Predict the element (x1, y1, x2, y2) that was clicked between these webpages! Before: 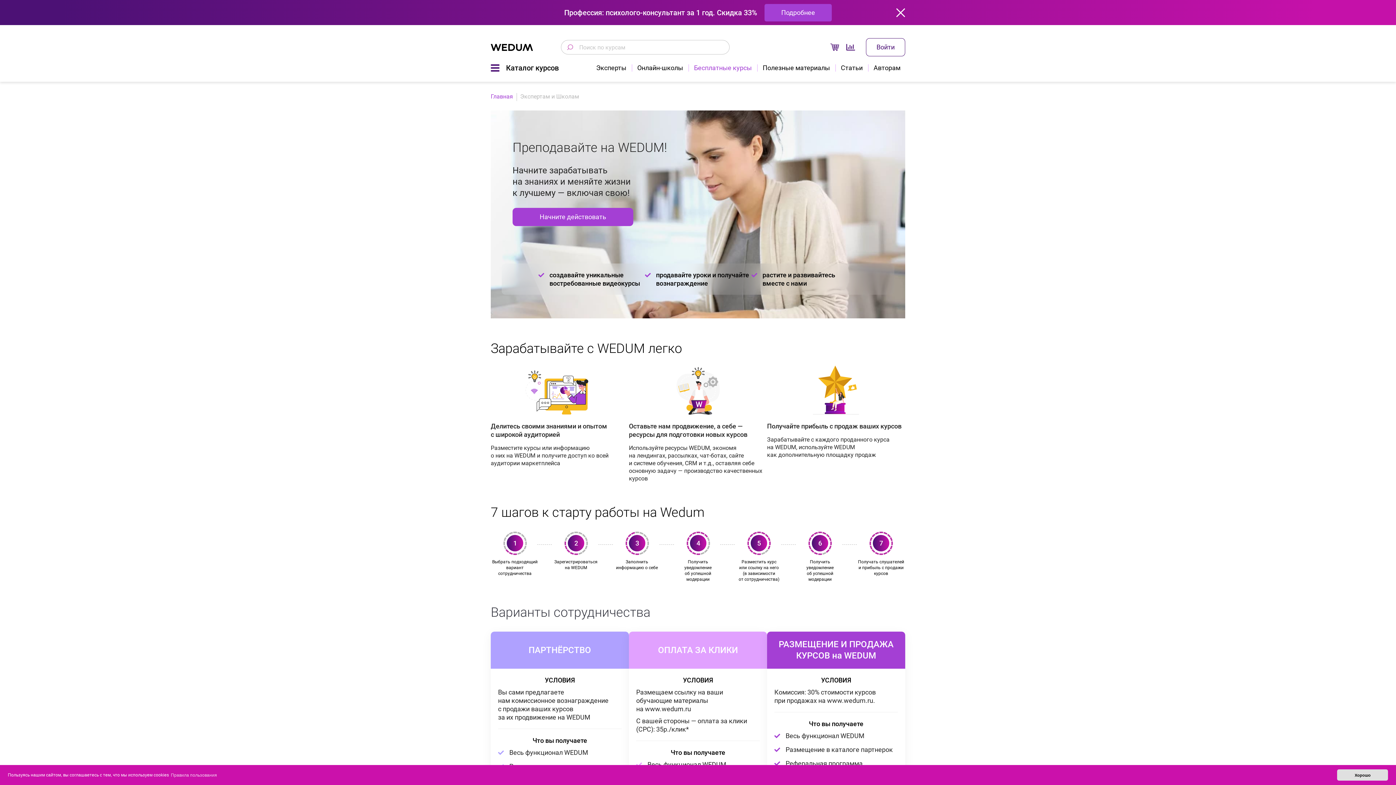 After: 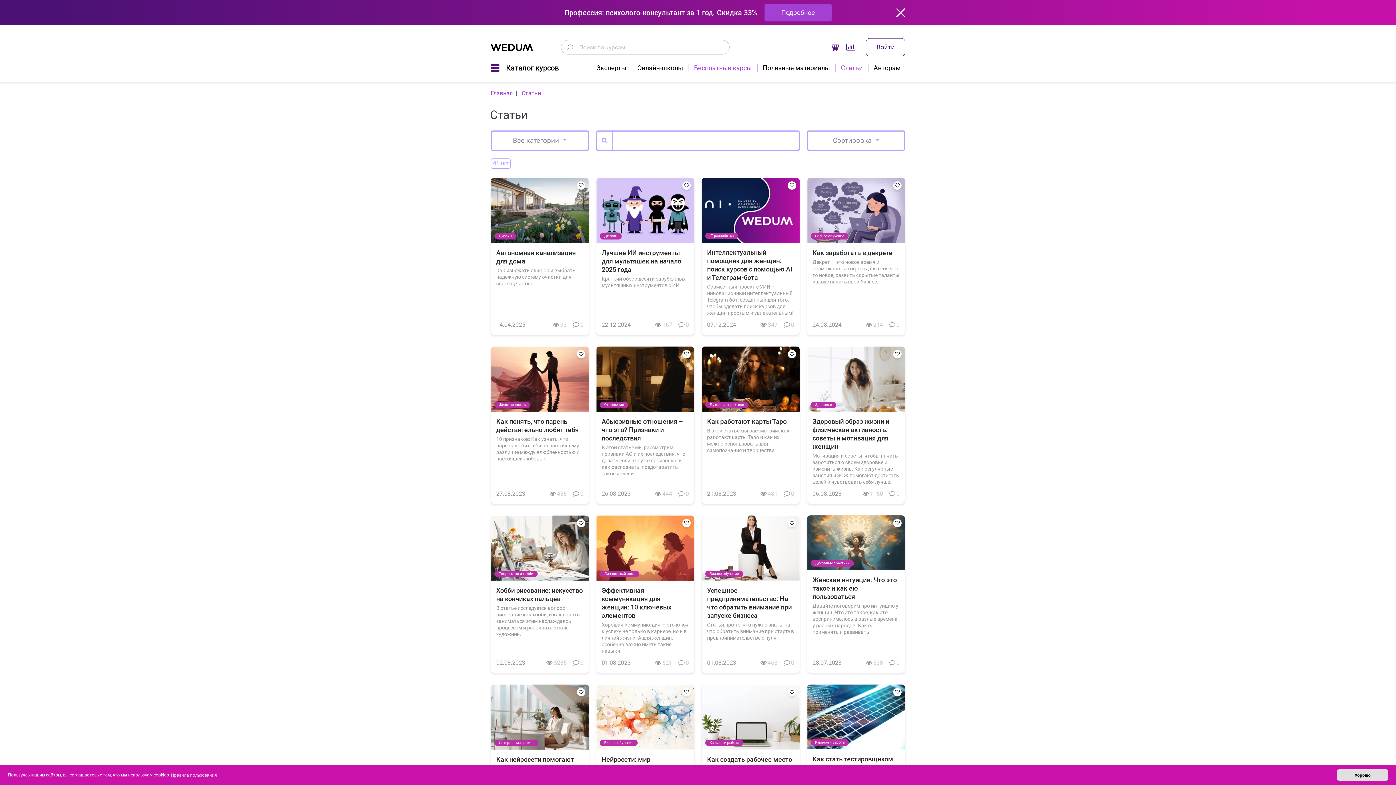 Action: label: Статьи bbox: (841, 64, 862, 71)